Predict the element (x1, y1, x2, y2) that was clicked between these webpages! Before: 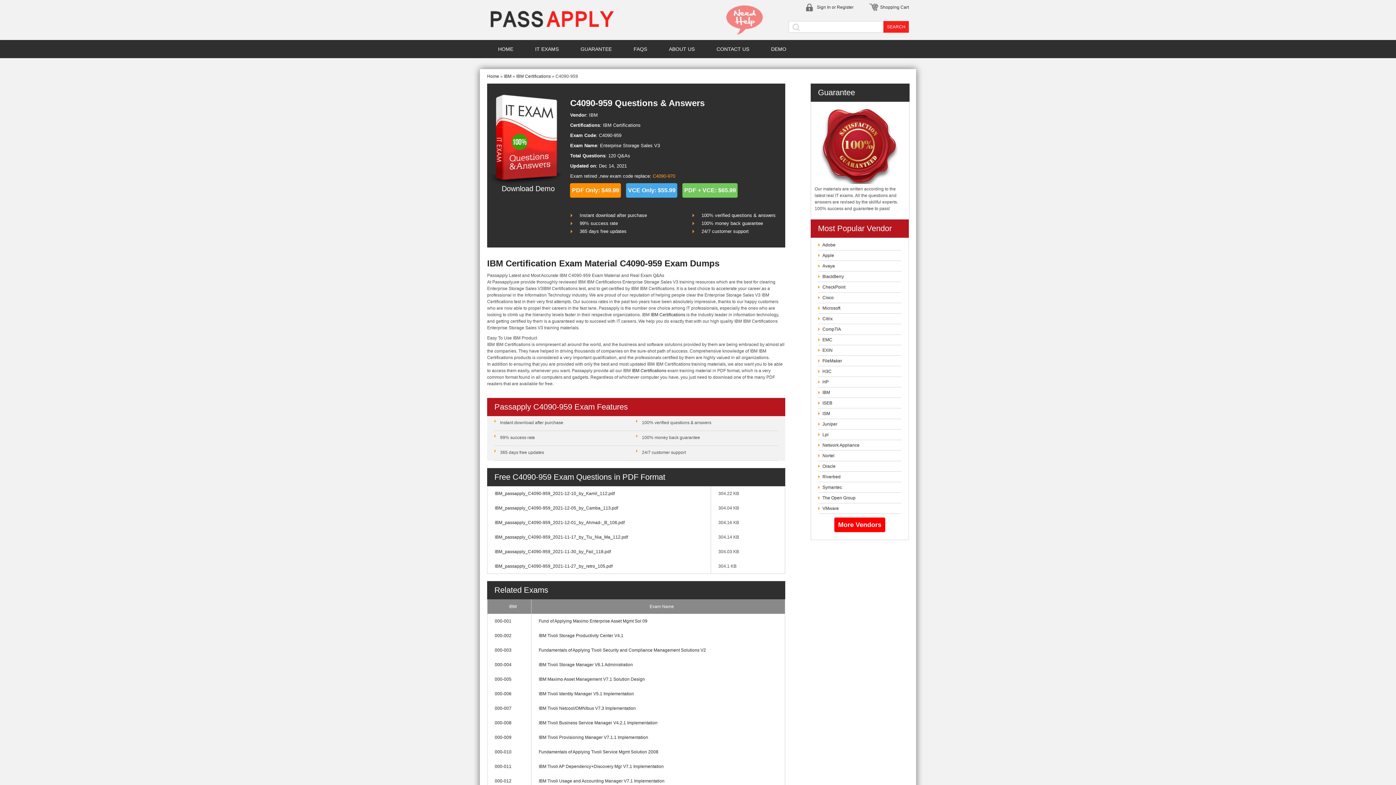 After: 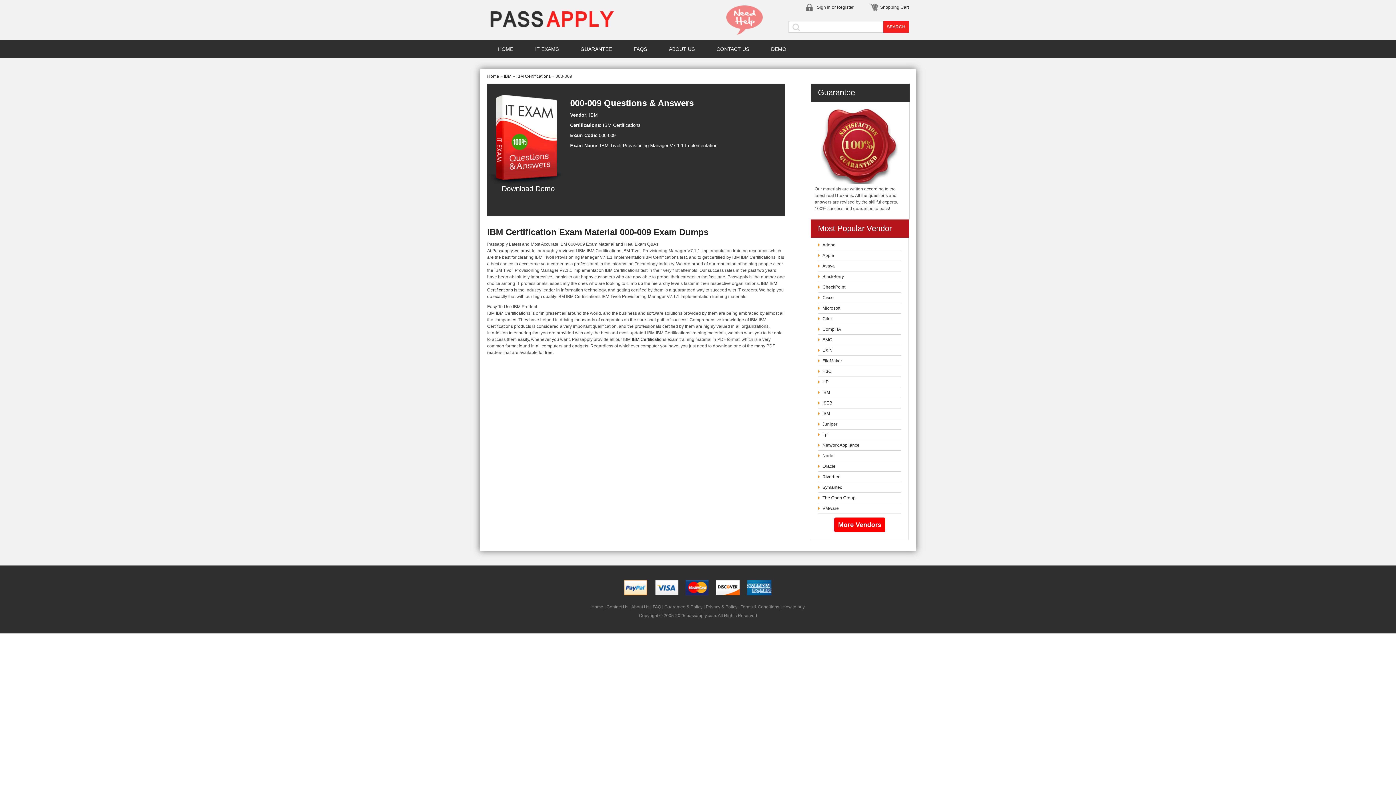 Action: bbox: (494, 735, 511, 740) label: 000-009